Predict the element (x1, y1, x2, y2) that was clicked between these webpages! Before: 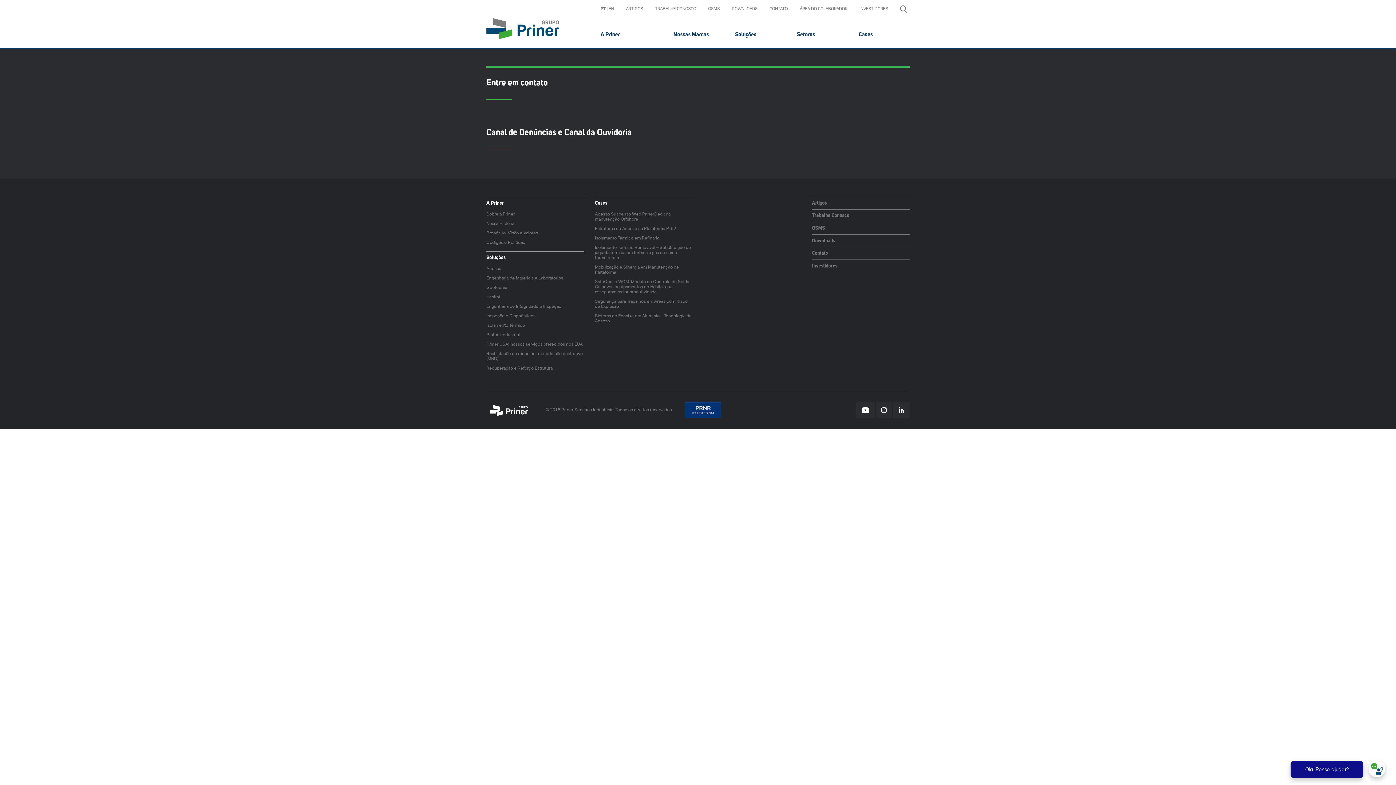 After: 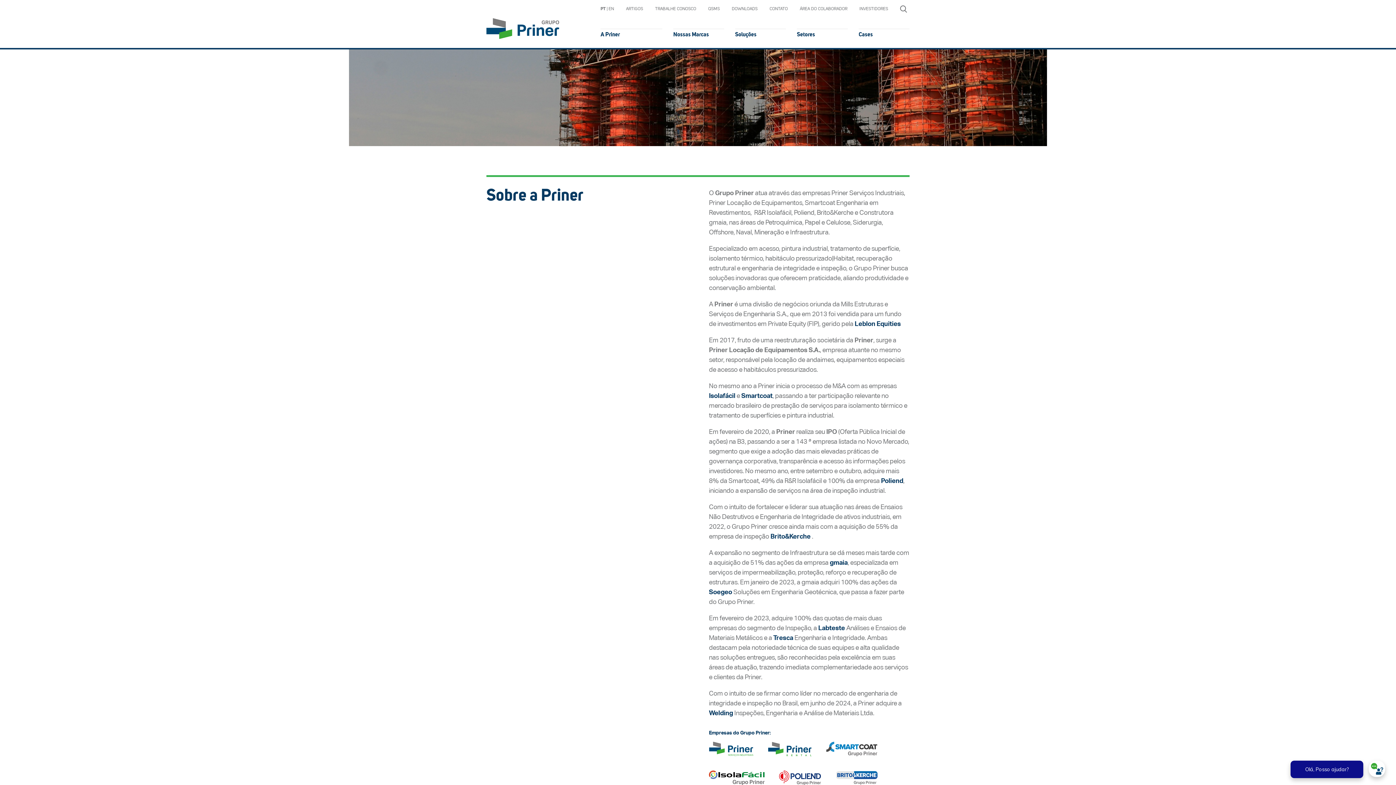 Action: label: A Priner bbox: (486, 196, 584, 209)